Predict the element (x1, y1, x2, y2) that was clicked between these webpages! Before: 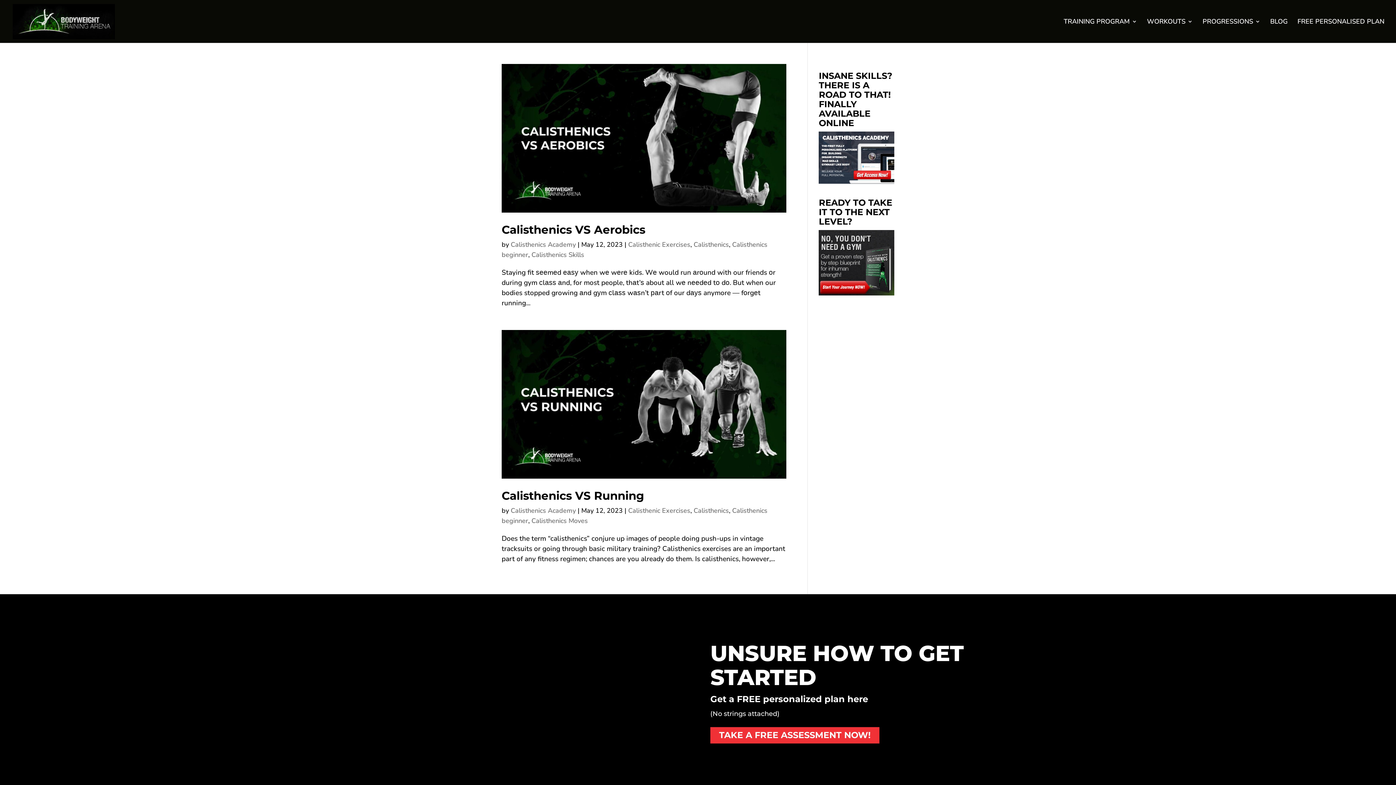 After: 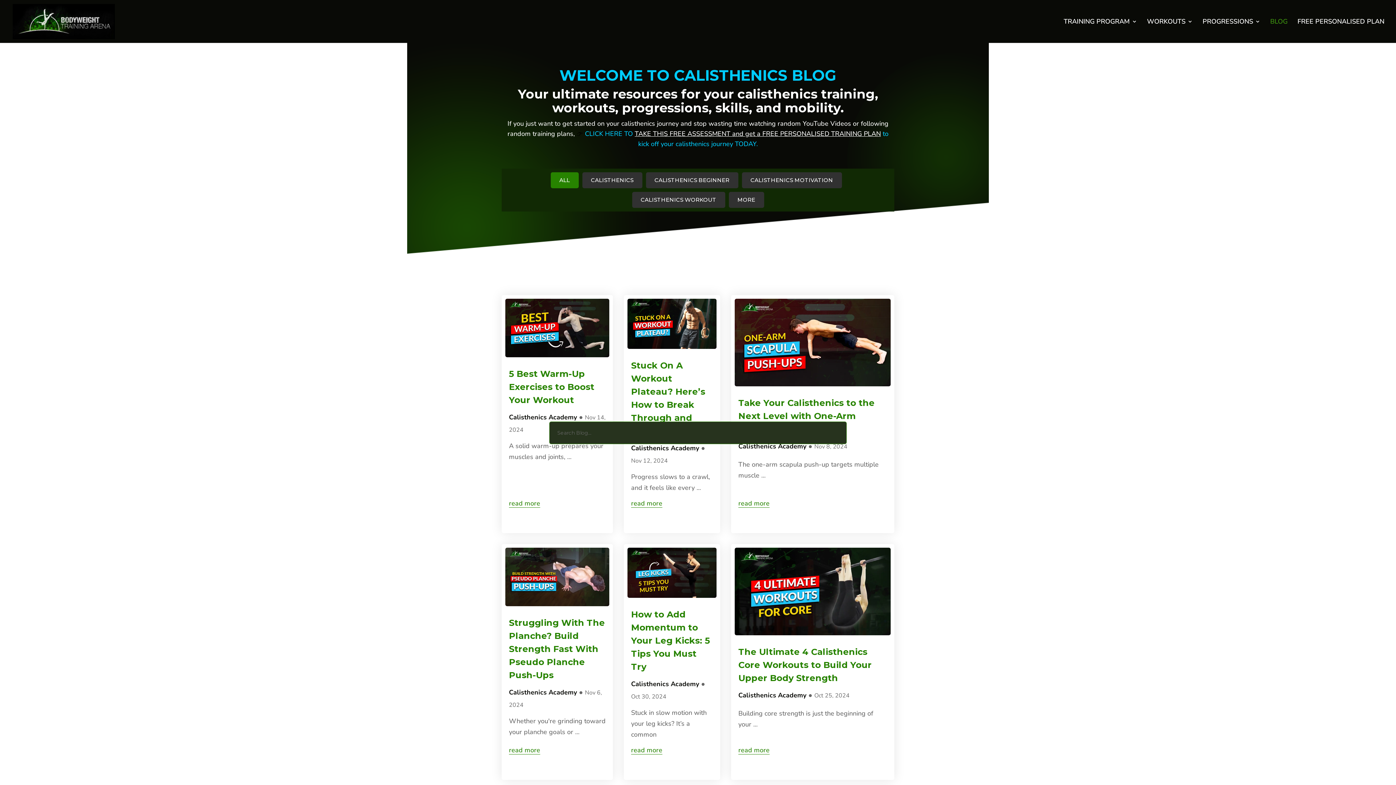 Action: bbox: (1270, 18, 1288, 42) label: BLOG